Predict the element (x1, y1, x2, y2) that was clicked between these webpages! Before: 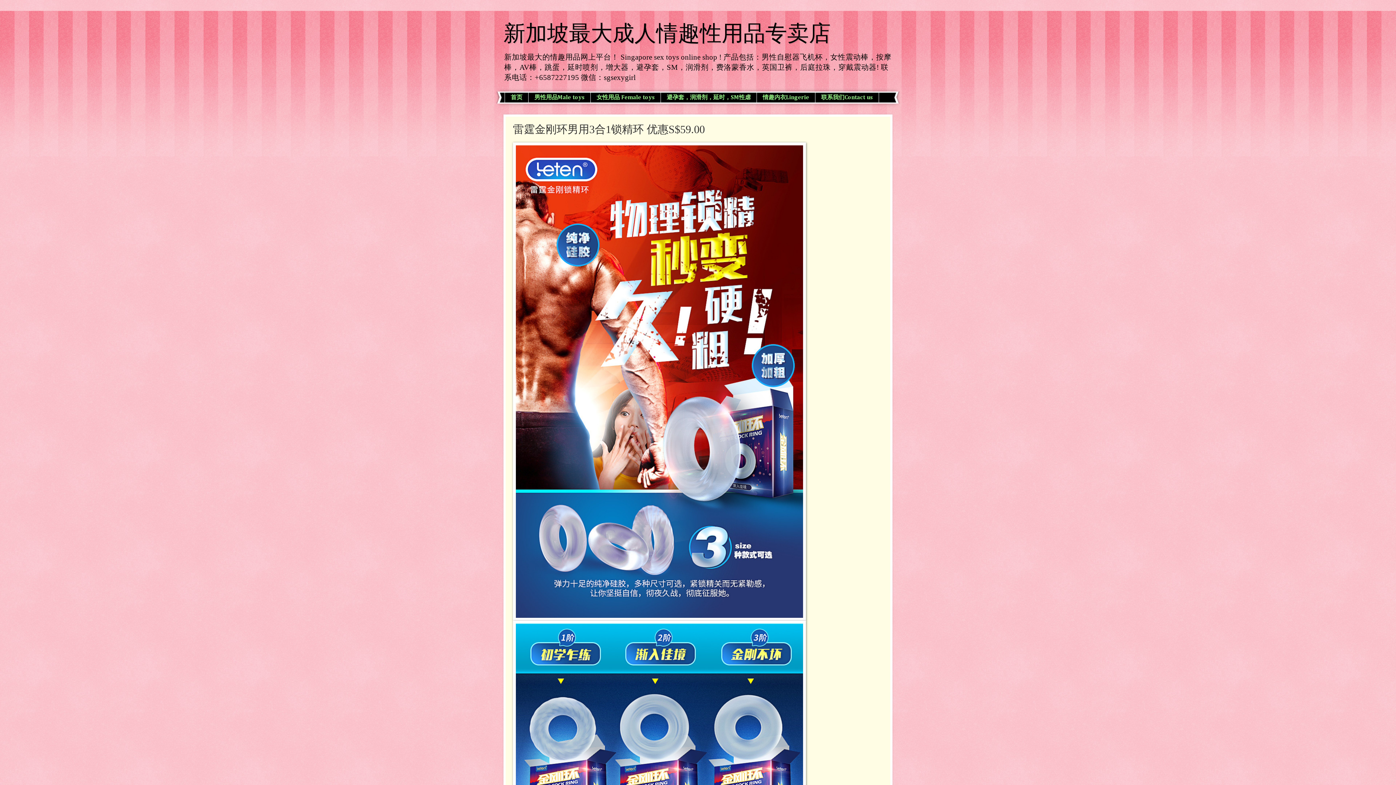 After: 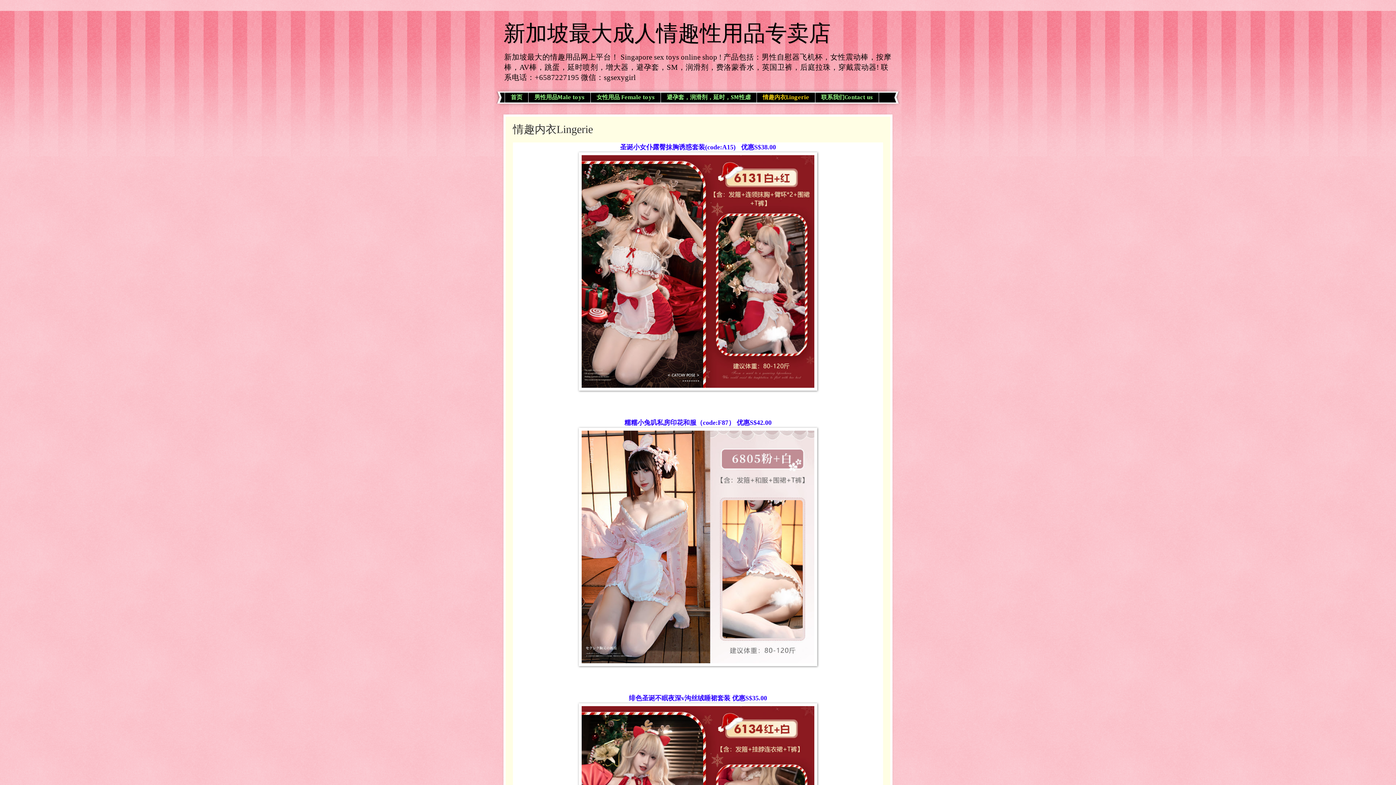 Action: label: 情趣内衣Lingerie bbox: (757, 92, 815, 103)